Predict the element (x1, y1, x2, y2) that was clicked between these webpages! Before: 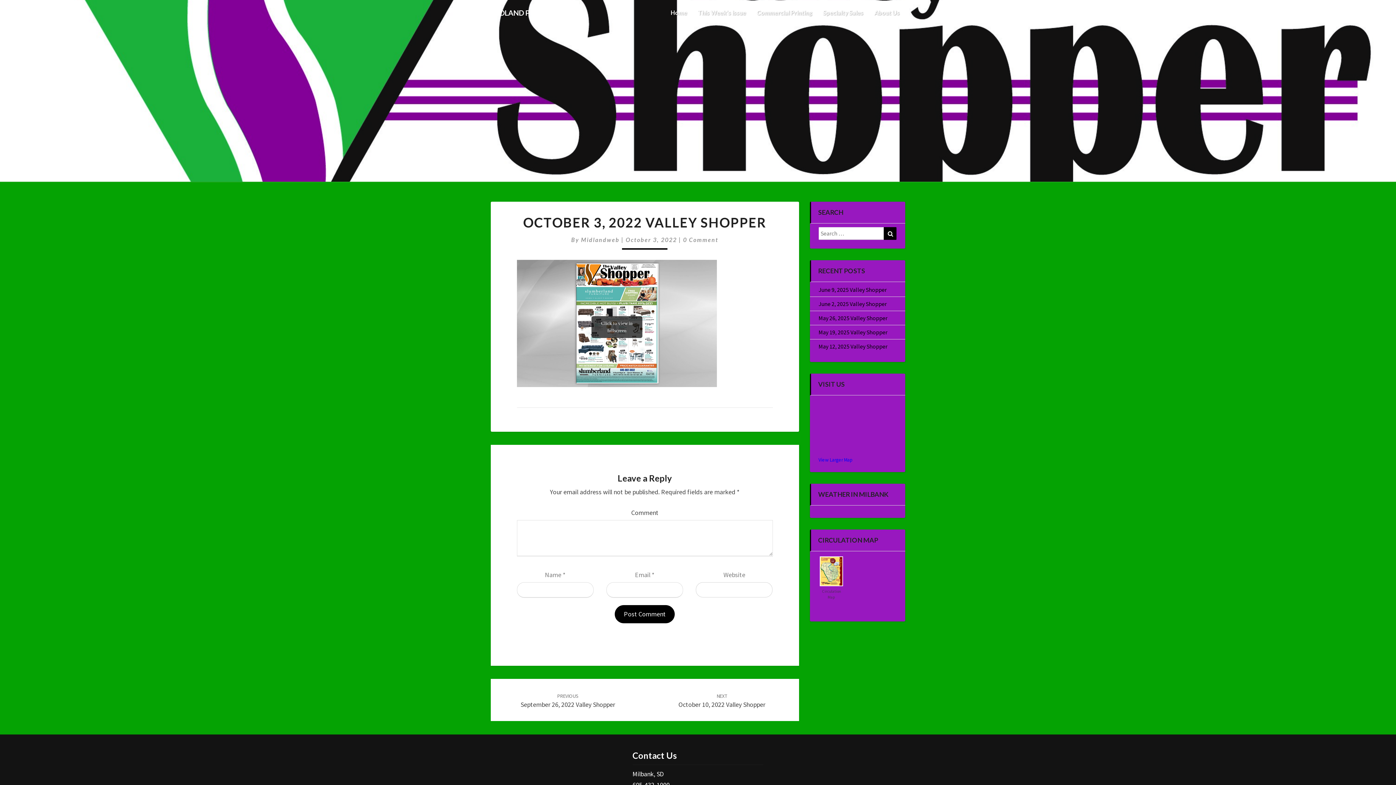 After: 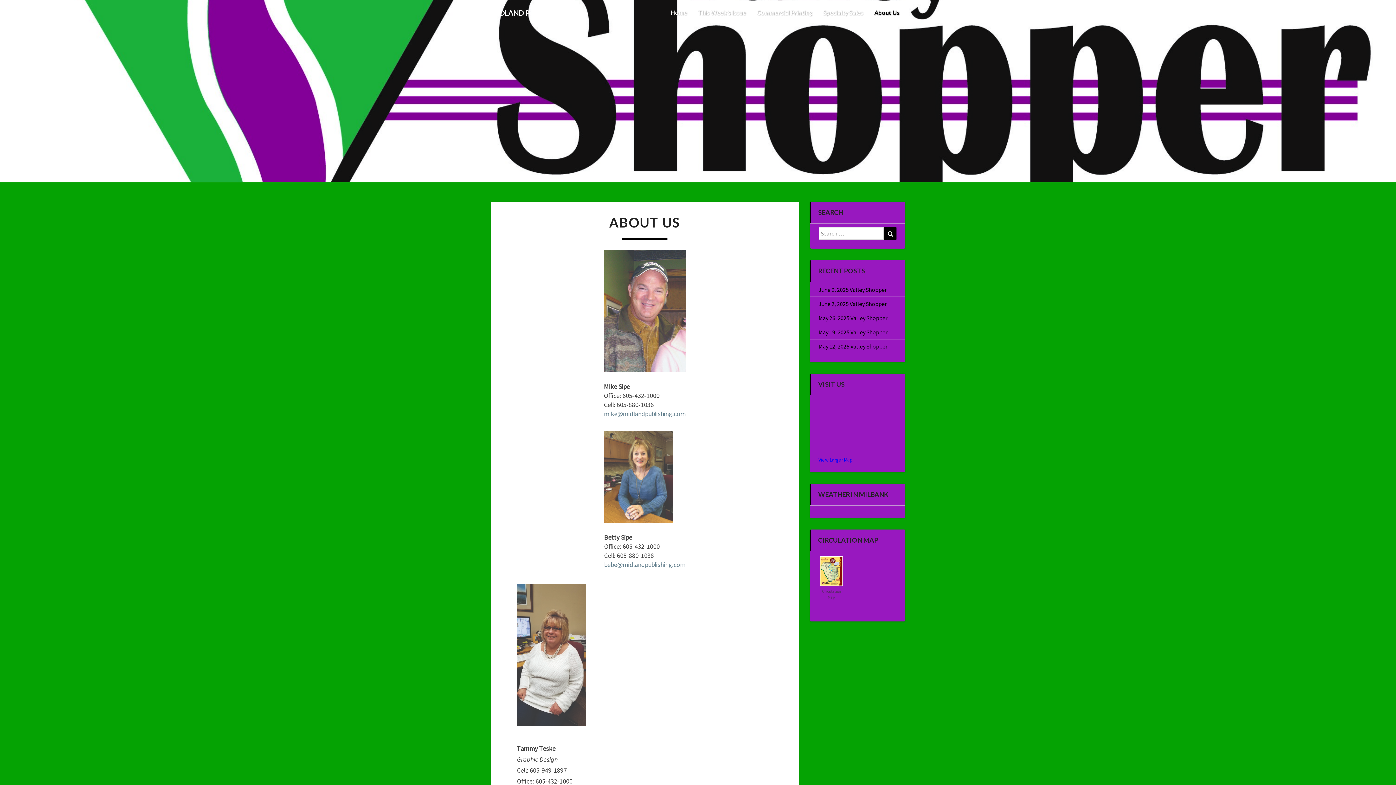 Action: bbox: (869, 0, 905, 25) label: About Us